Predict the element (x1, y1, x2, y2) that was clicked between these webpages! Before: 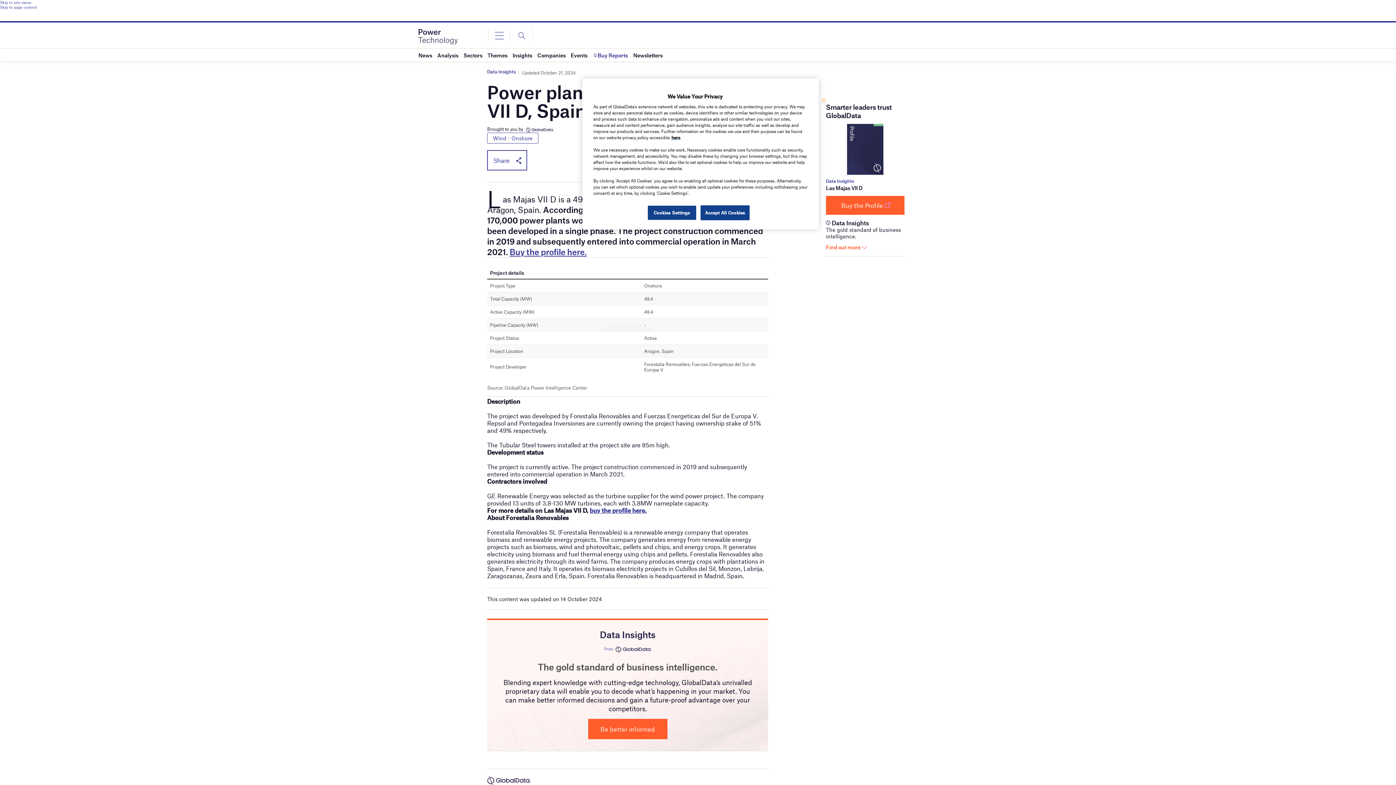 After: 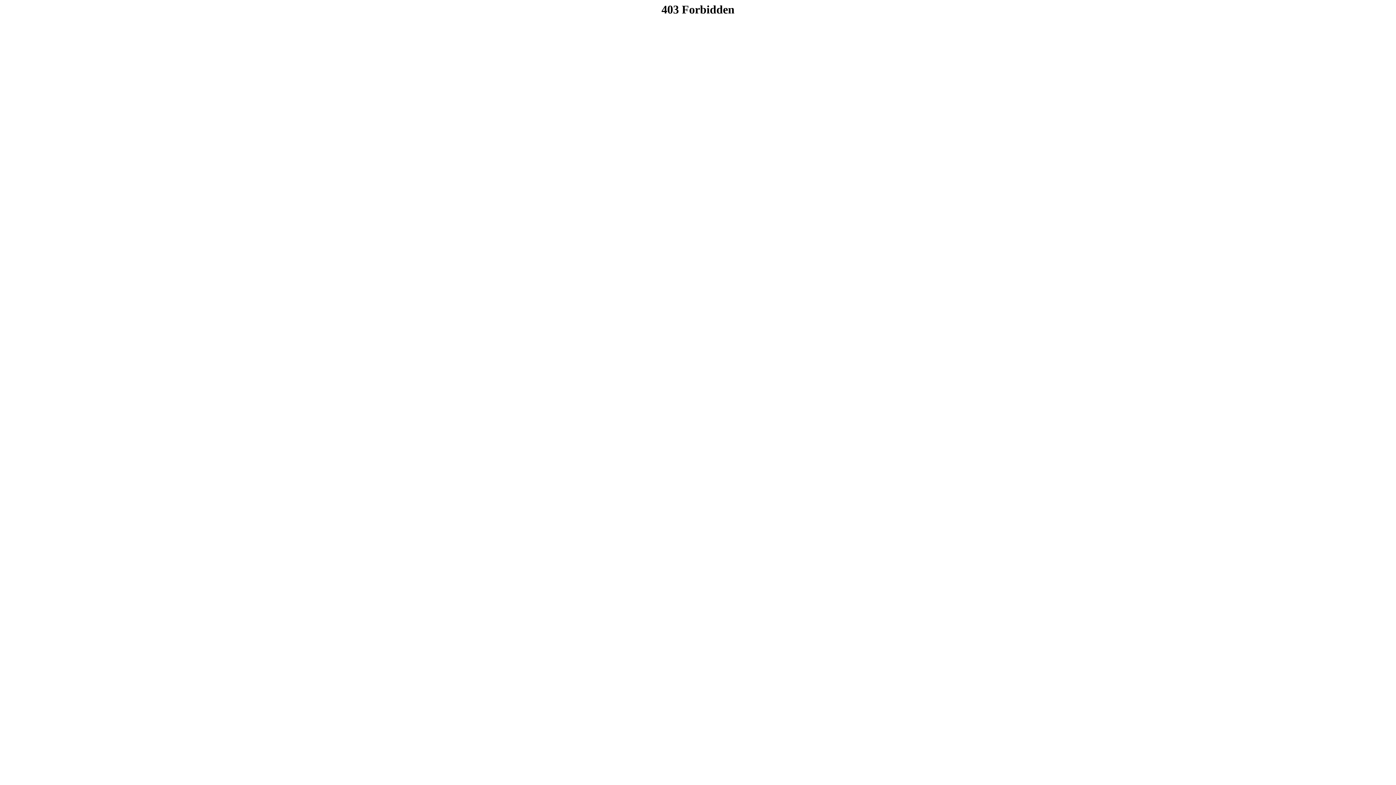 Action: label: here bbox: (671, 134, 680, 140)